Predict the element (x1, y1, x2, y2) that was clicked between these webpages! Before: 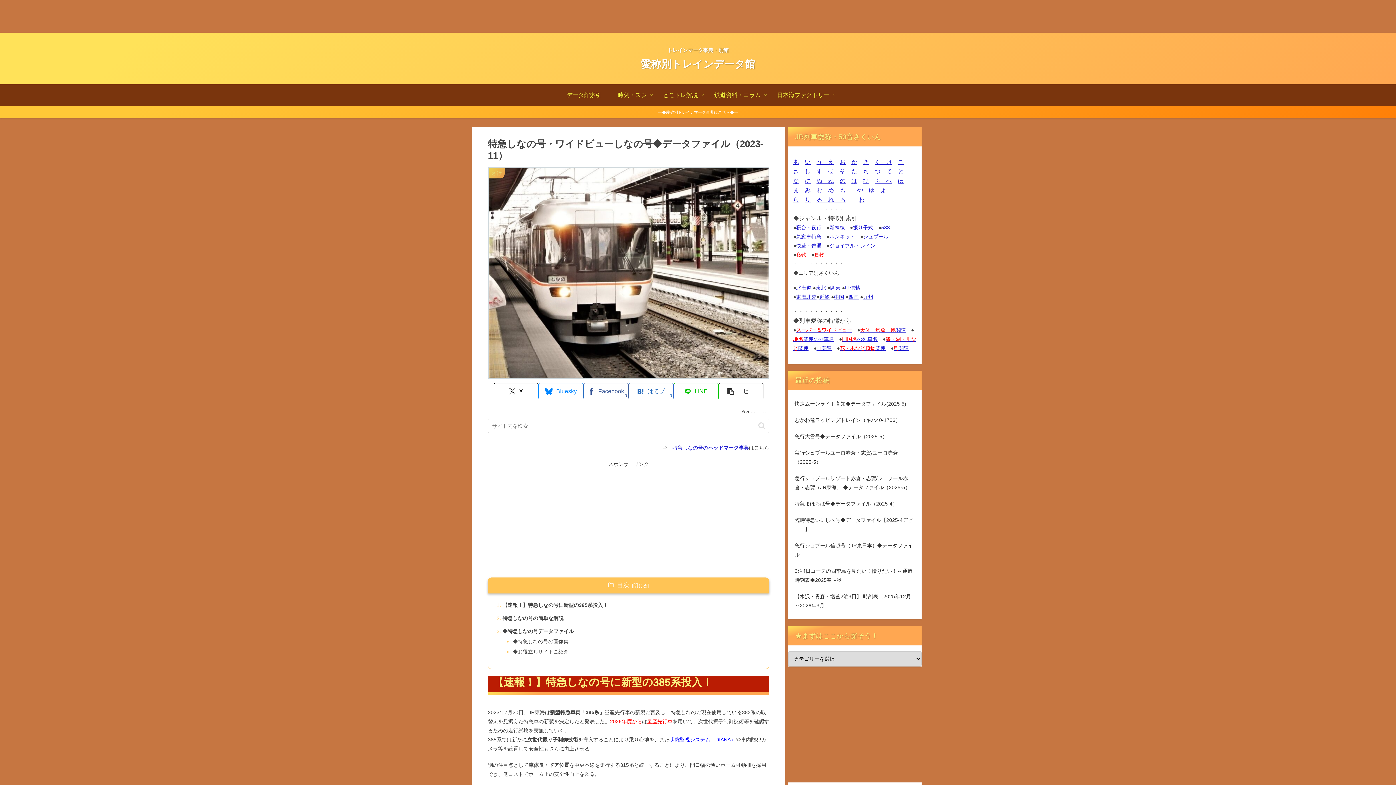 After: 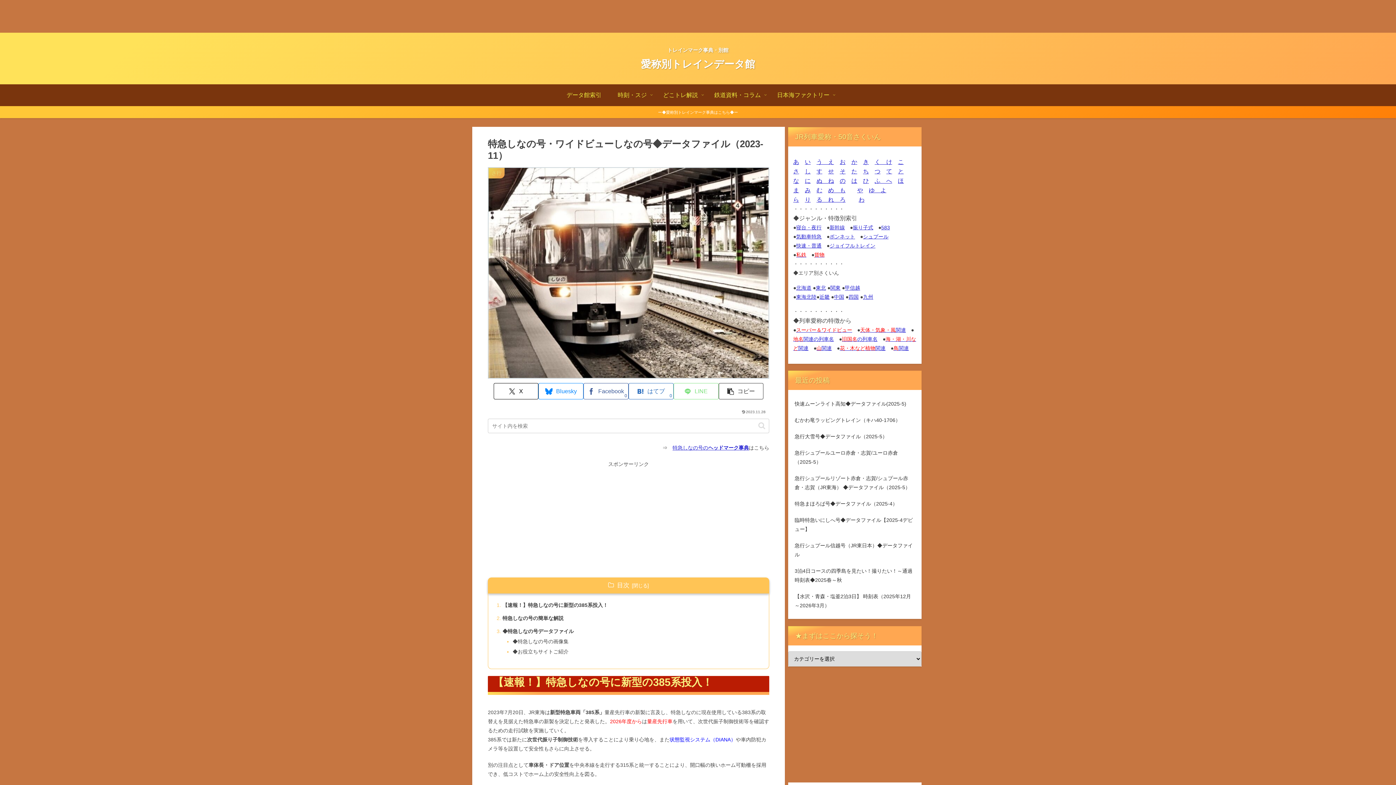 Action: bbox: (673, 383, 718, 399) label: LINEでシェア